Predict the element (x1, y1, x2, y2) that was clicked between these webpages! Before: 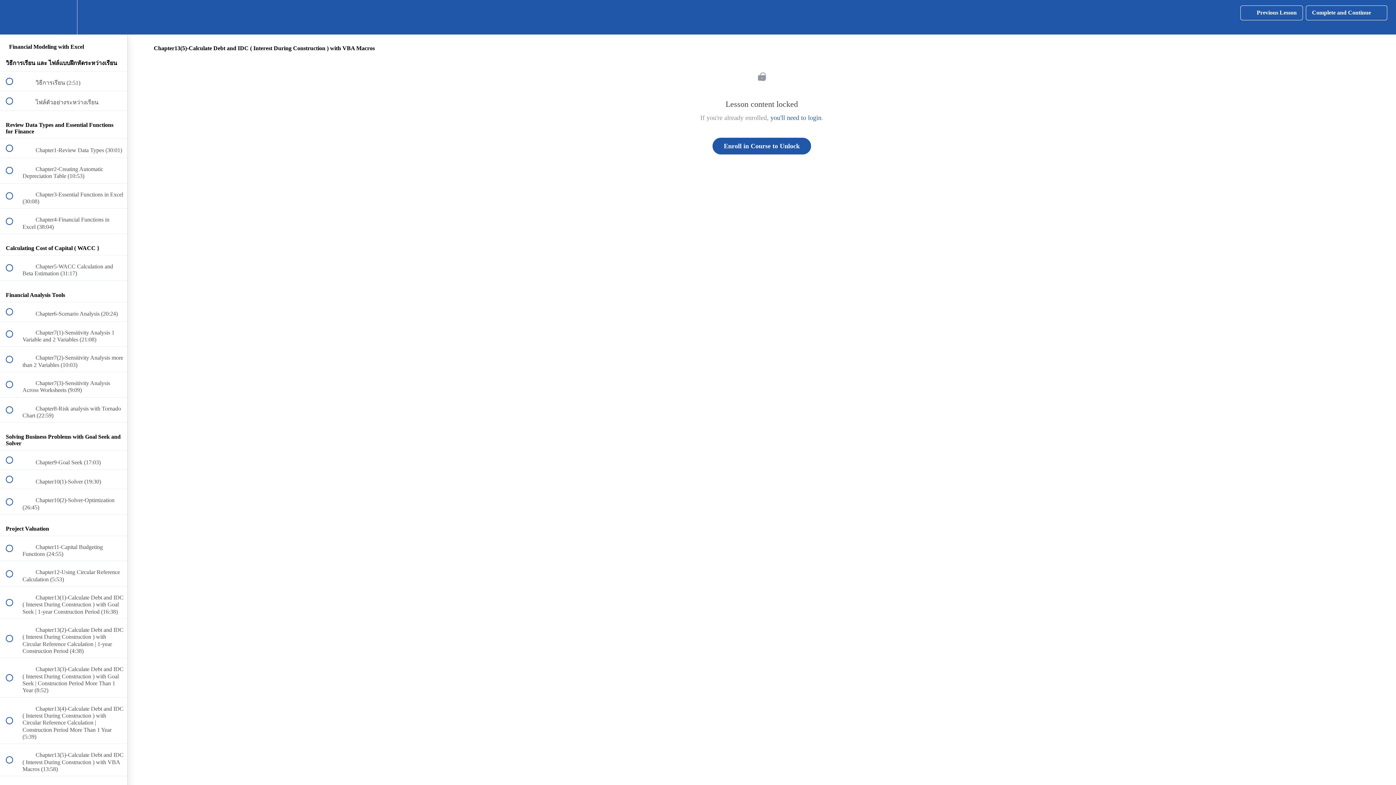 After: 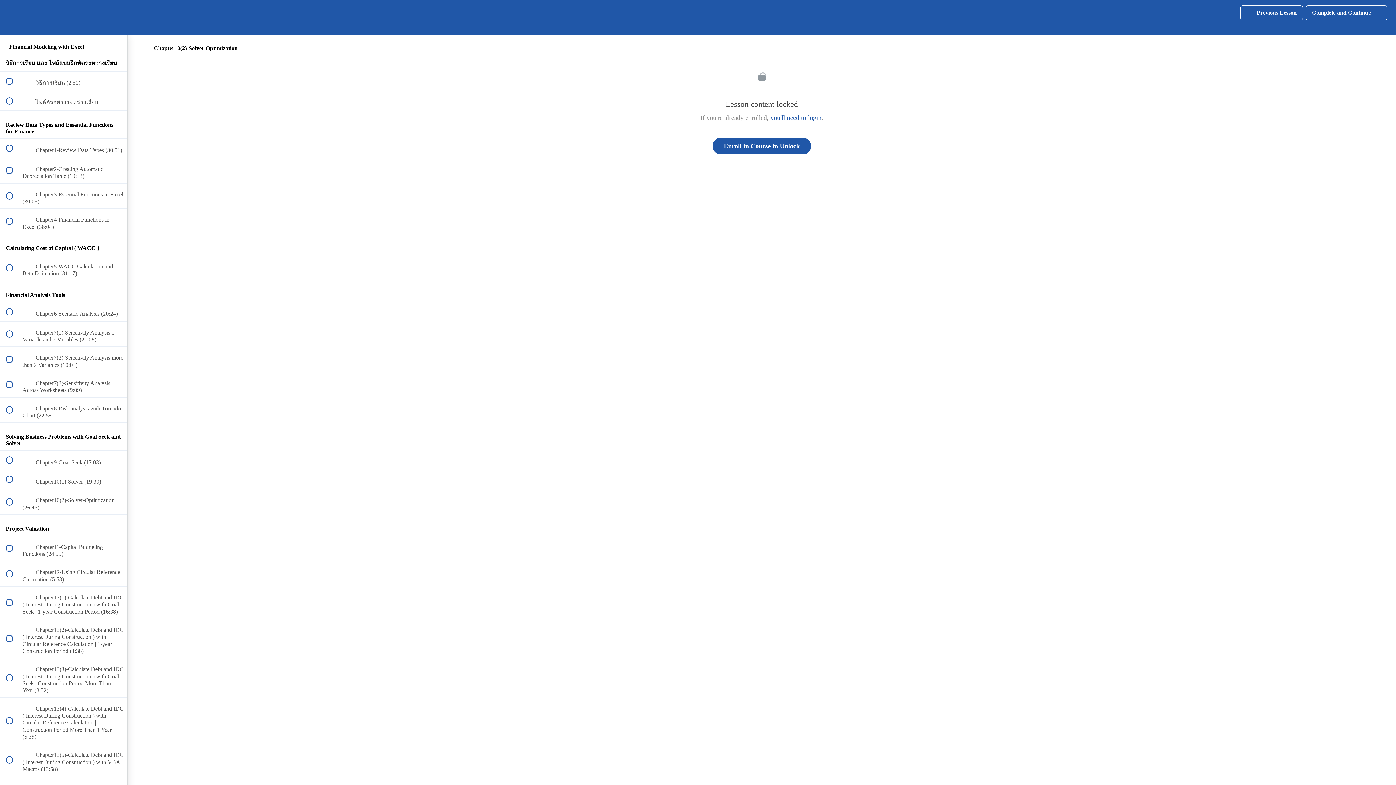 Action: bbox: (0, 489, 127, 514) label:  
 Chapter10(2)-Solver-Optimization (26:45)